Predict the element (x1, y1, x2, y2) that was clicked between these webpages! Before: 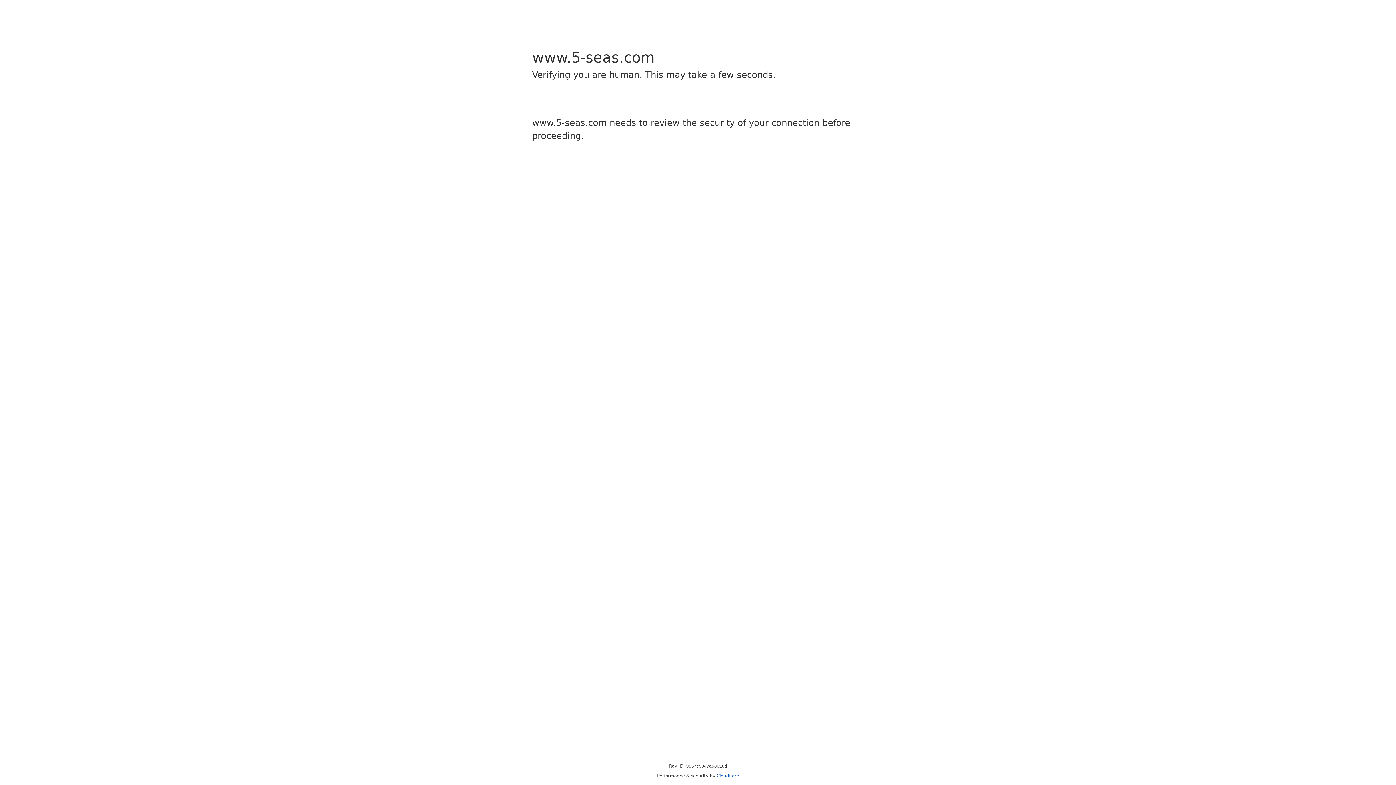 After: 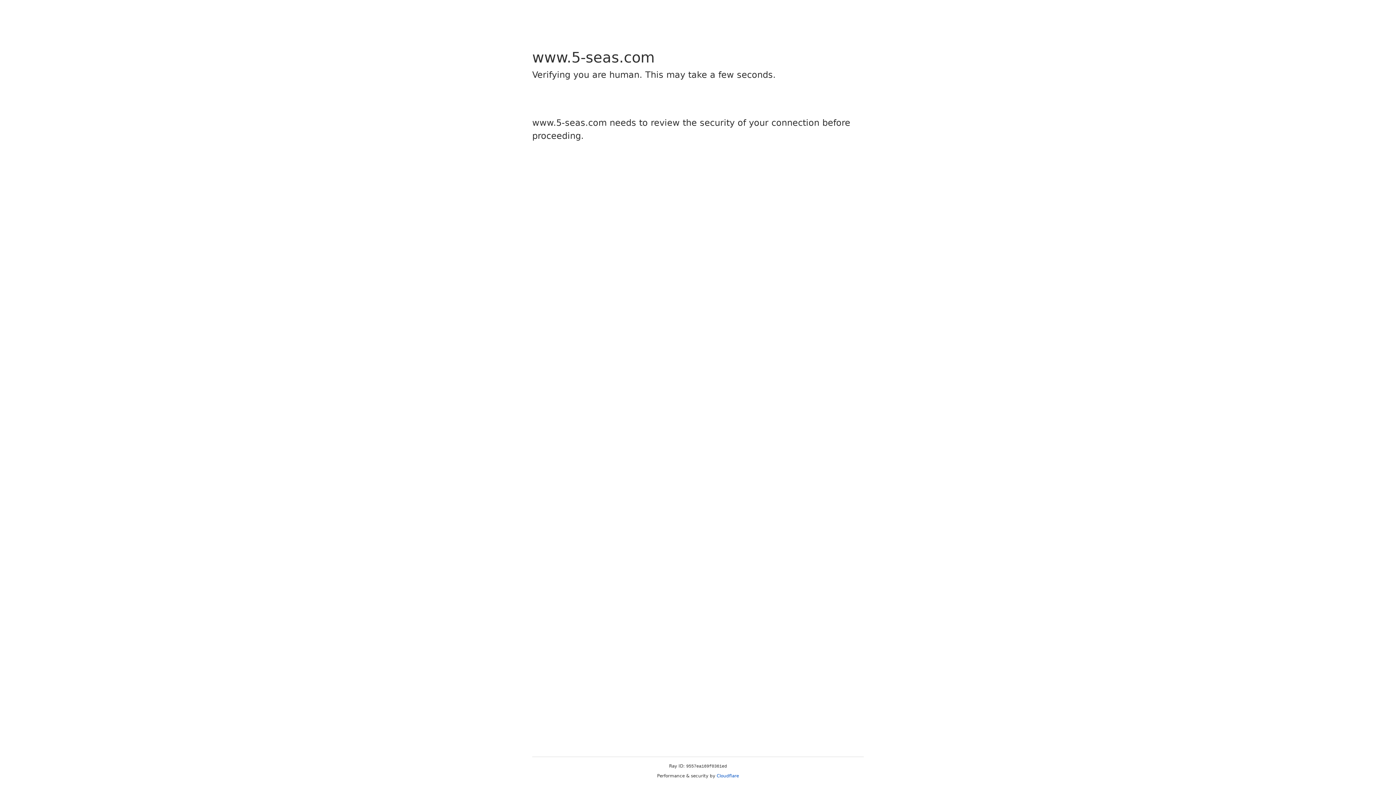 Action: label: Cloudflare bbox: (716, 773, 739, 778)